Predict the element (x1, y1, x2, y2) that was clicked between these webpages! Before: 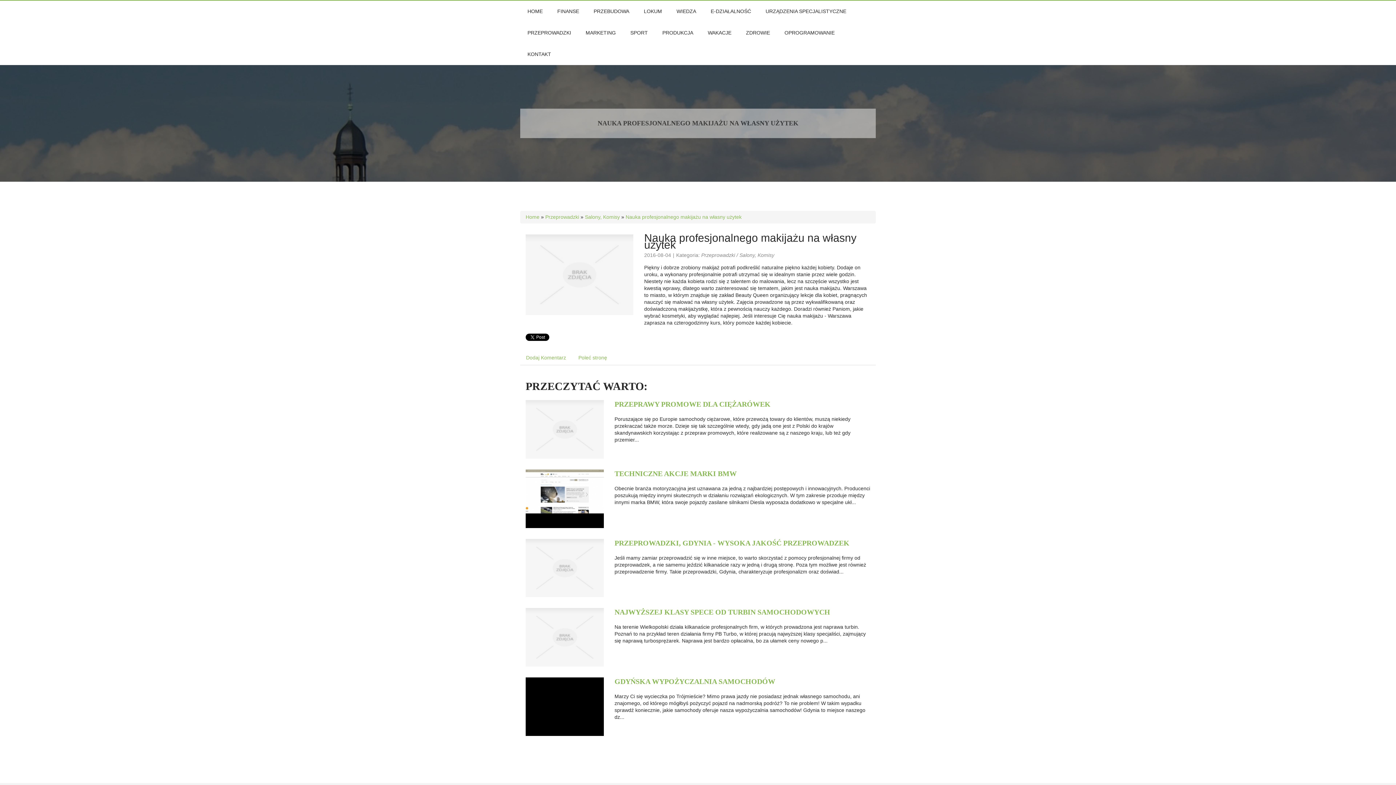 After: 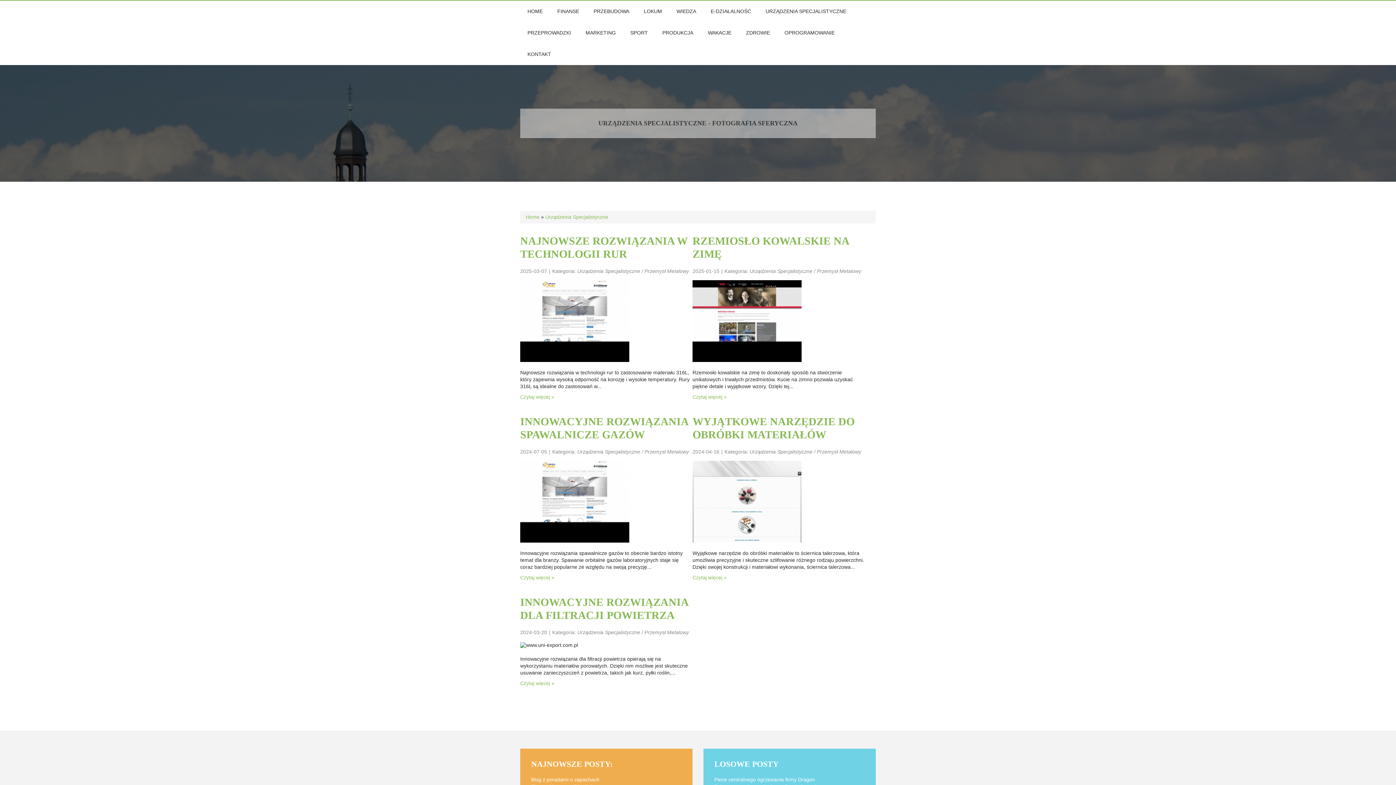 Action: label: URZĄDZENIA SPECJALISTYCZNE bbox: (758, 0, 853, 22)